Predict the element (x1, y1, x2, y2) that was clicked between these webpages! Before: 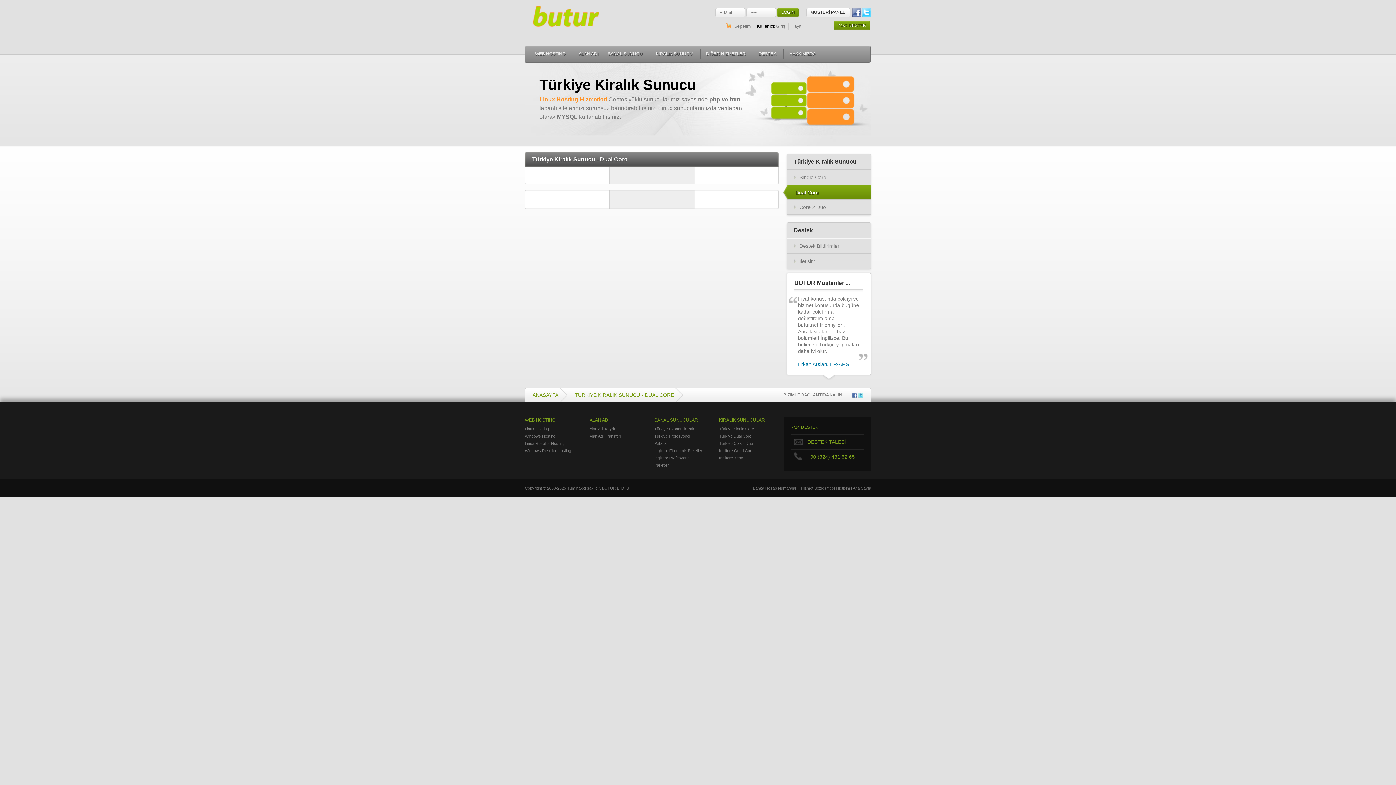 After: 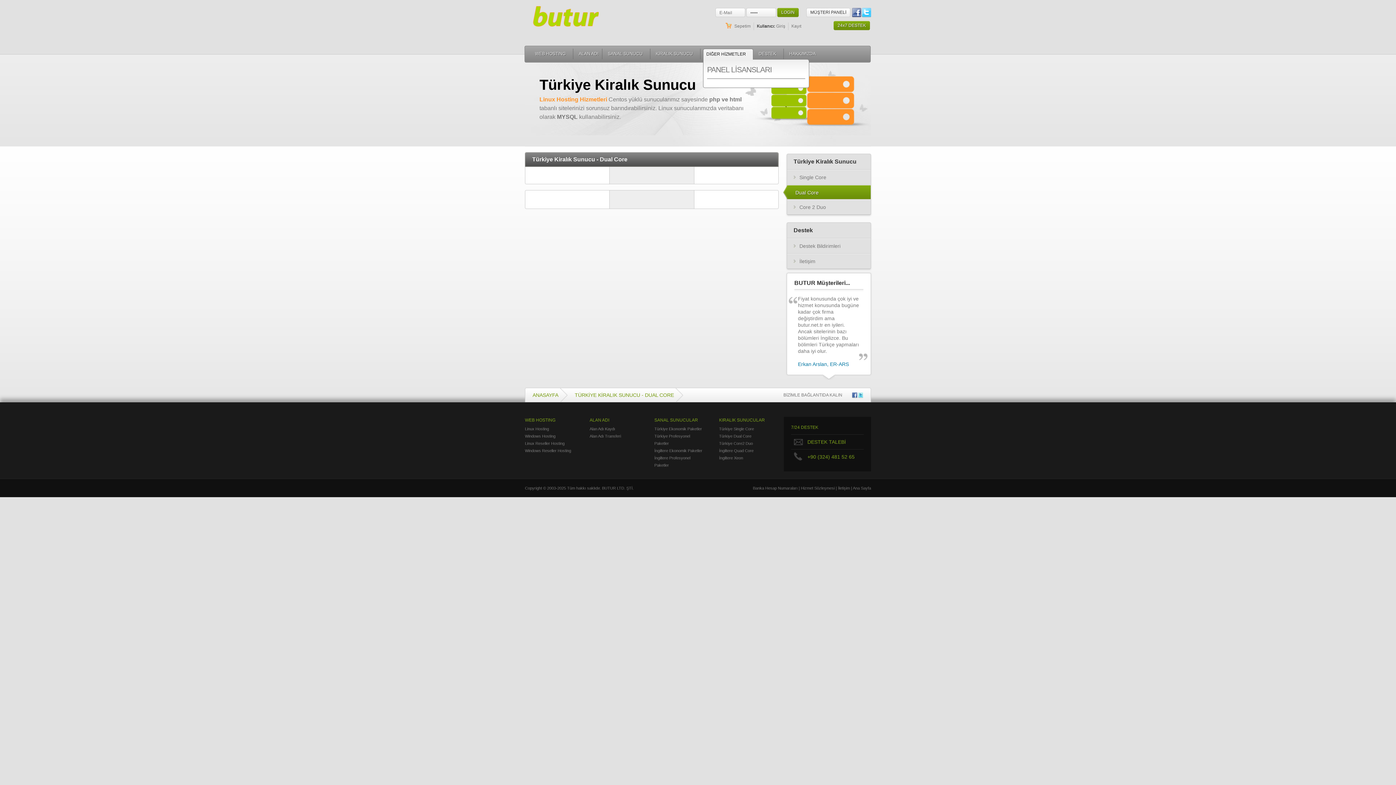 Action: label: DİĞER HİZMETLER bbox: (706, 50, 749, 57)